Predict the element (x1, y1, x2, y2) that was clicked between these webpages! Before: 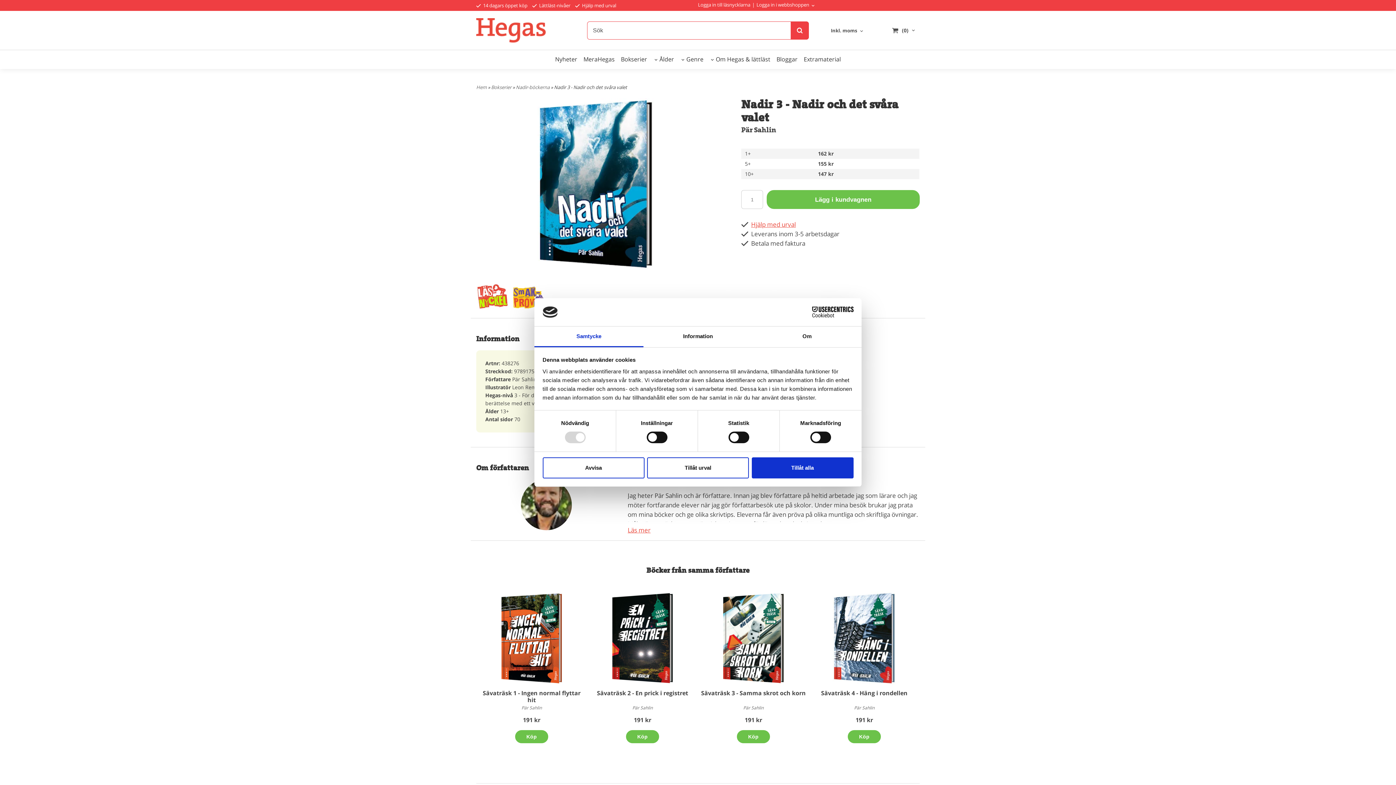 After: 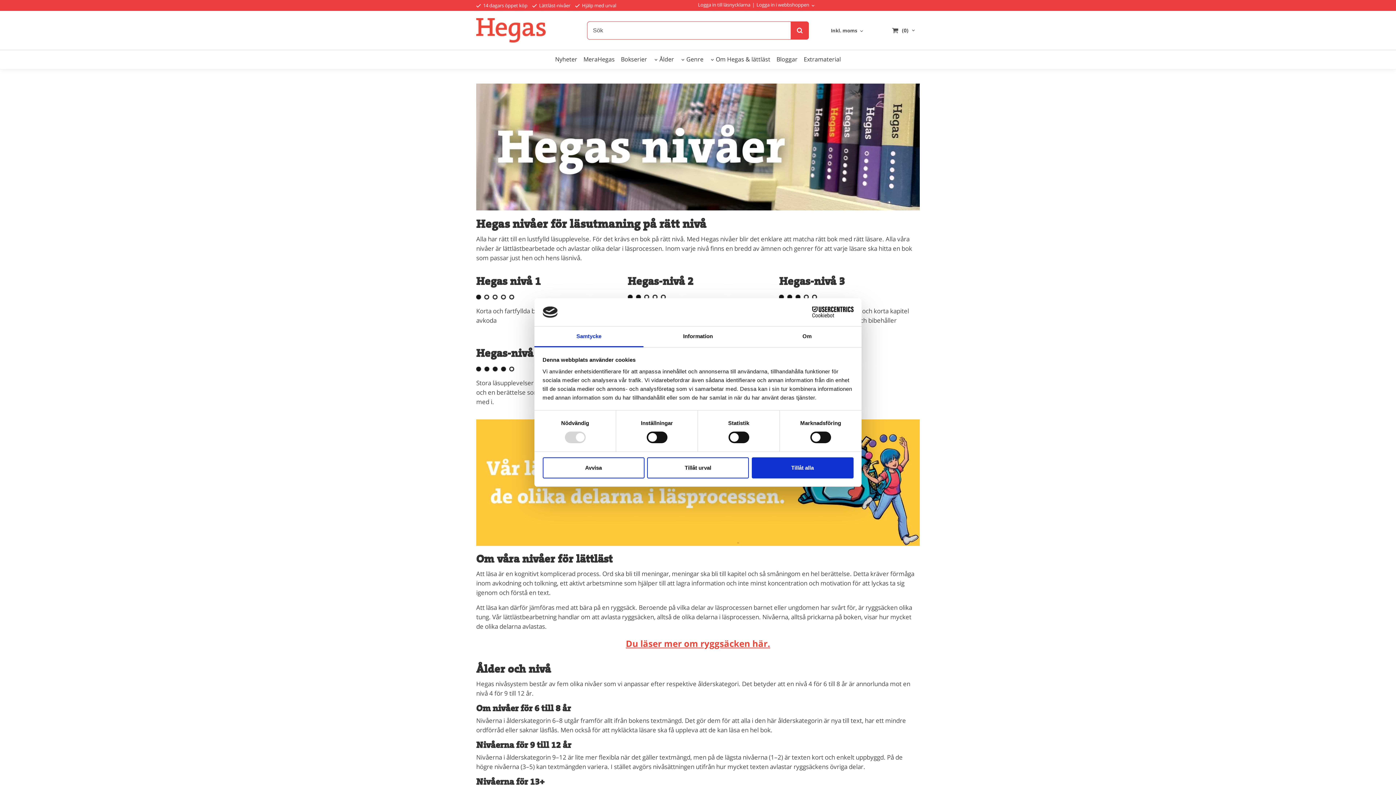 Action: bbox: (532, 1, 570, 9) label:  Lättläst-nivåer